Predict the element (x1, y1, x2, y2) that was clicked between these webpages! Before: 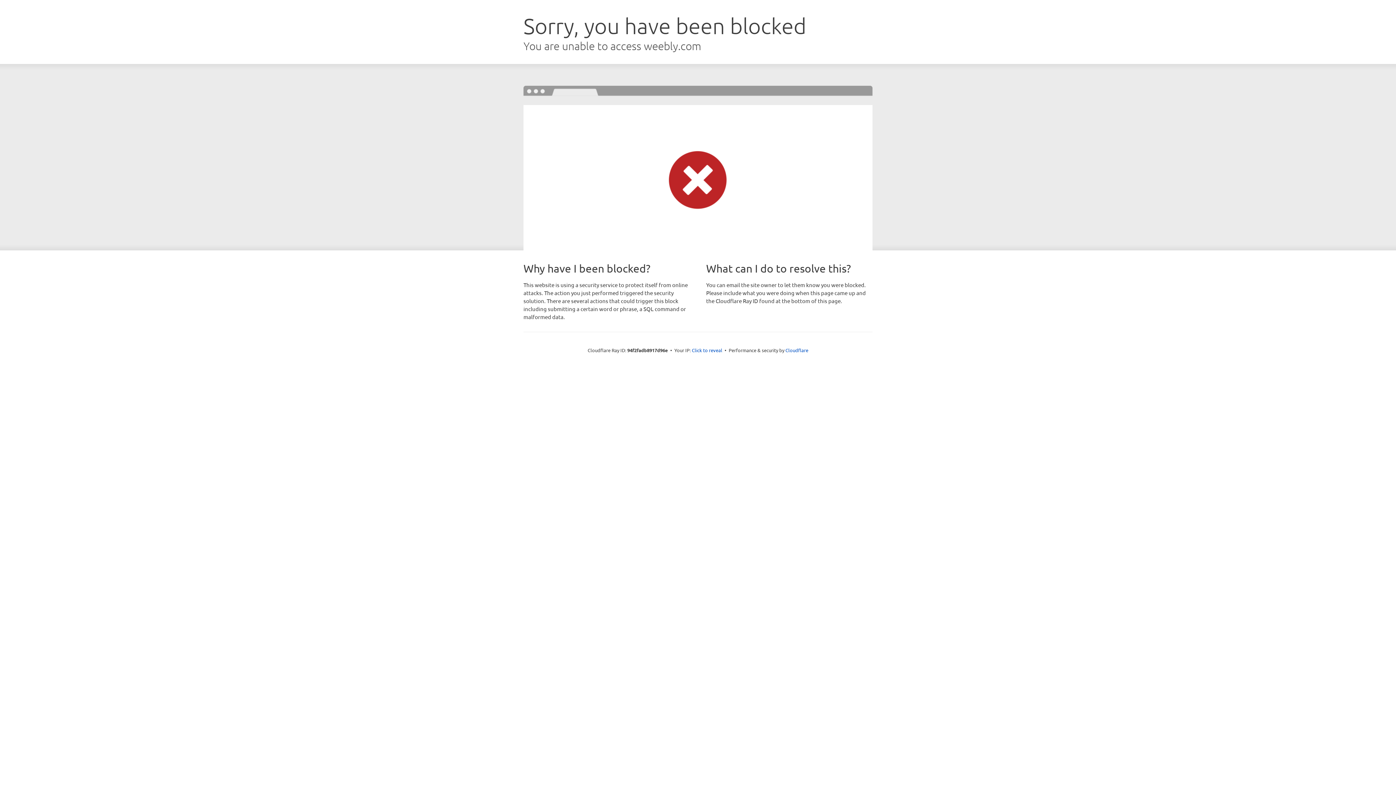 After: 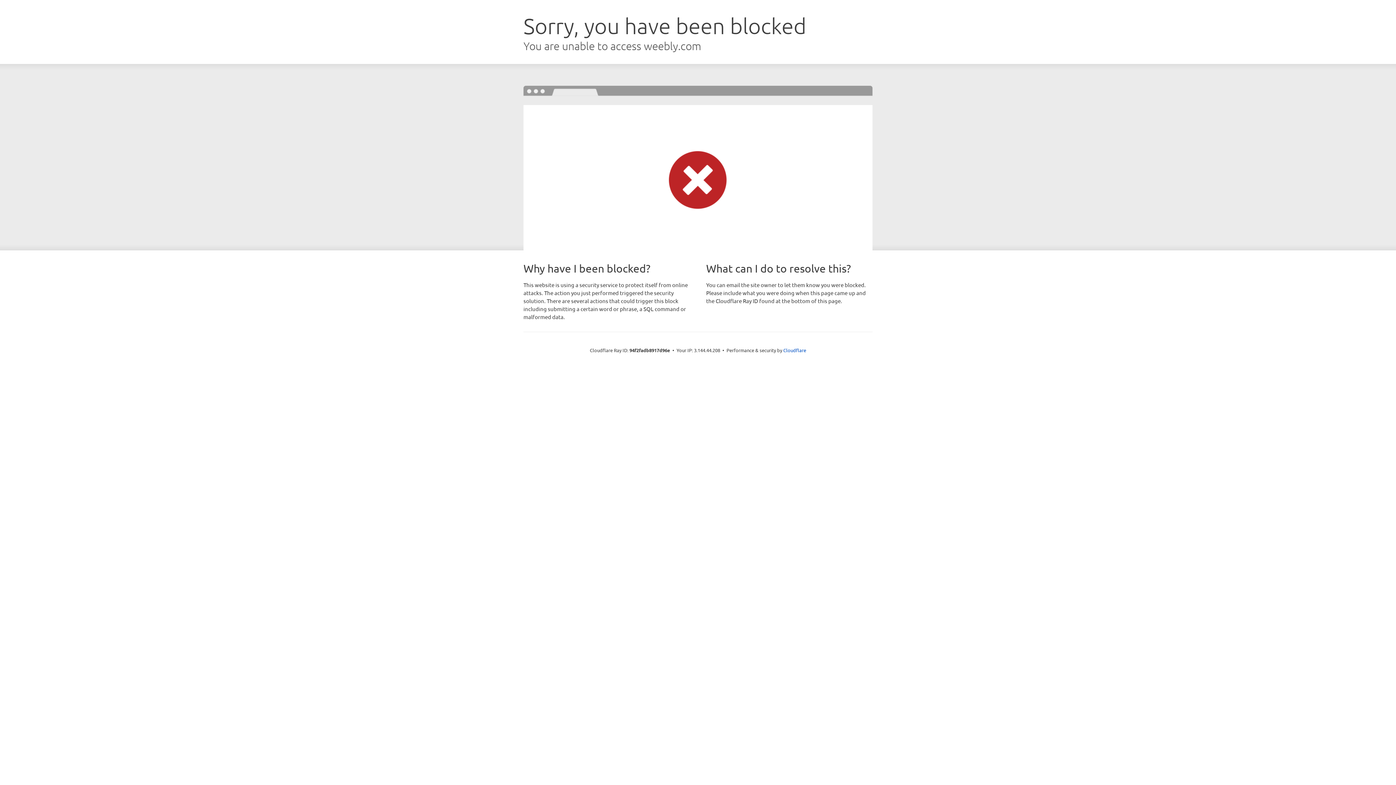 Action: label: Click to reveal bbox: (692, 346, 722, 353)